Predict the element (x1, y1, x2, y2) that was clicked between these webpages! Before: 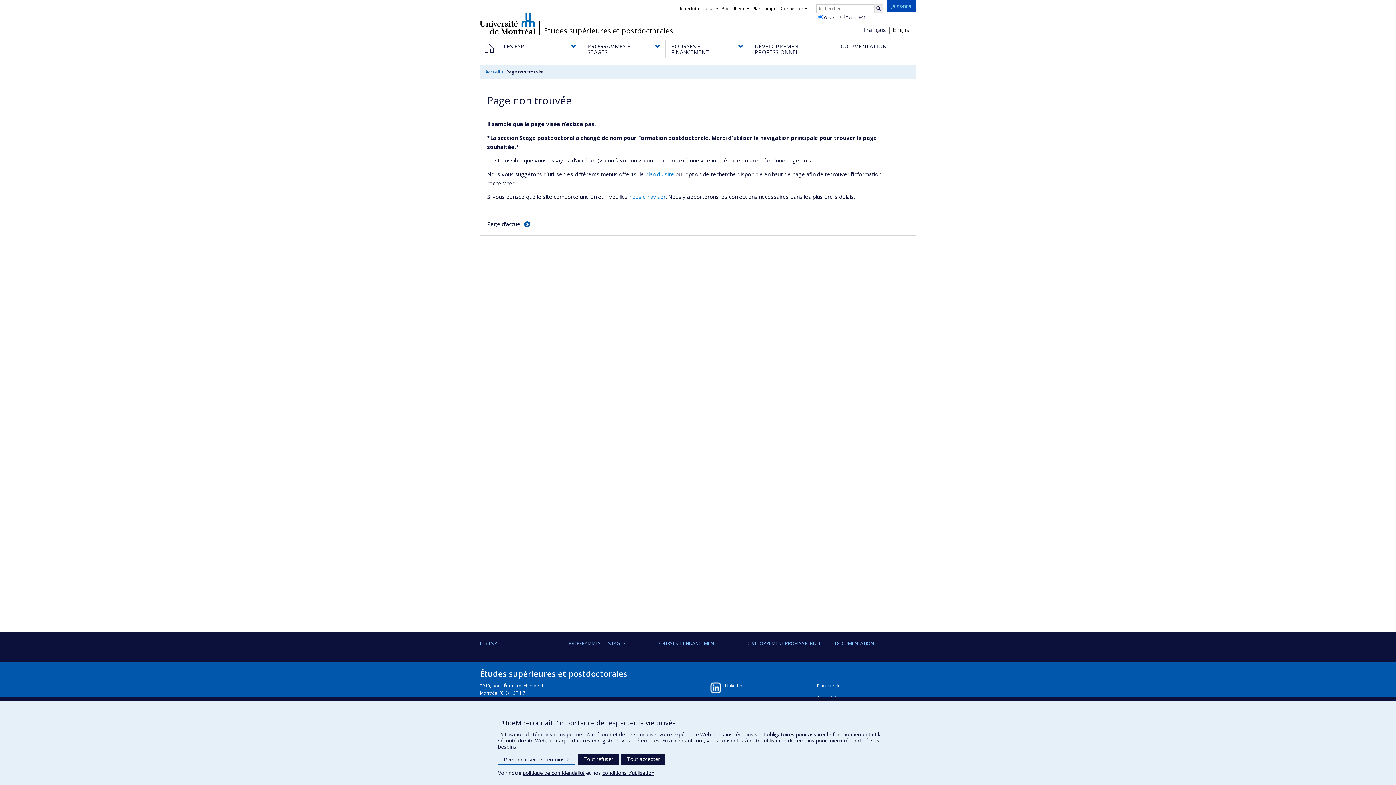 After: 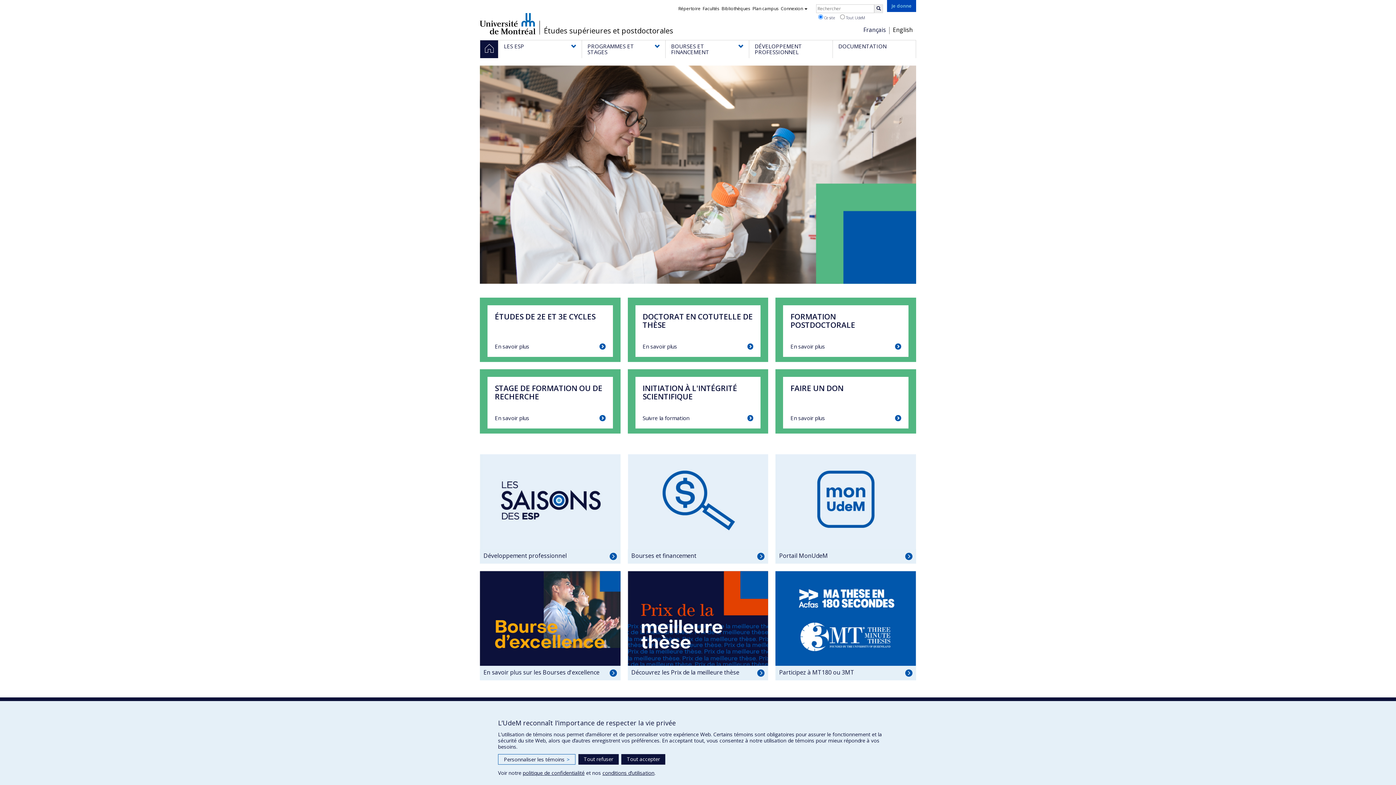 Action: bbox: (544, 27, 673, 34) label: Études supérieures et postdoctorales